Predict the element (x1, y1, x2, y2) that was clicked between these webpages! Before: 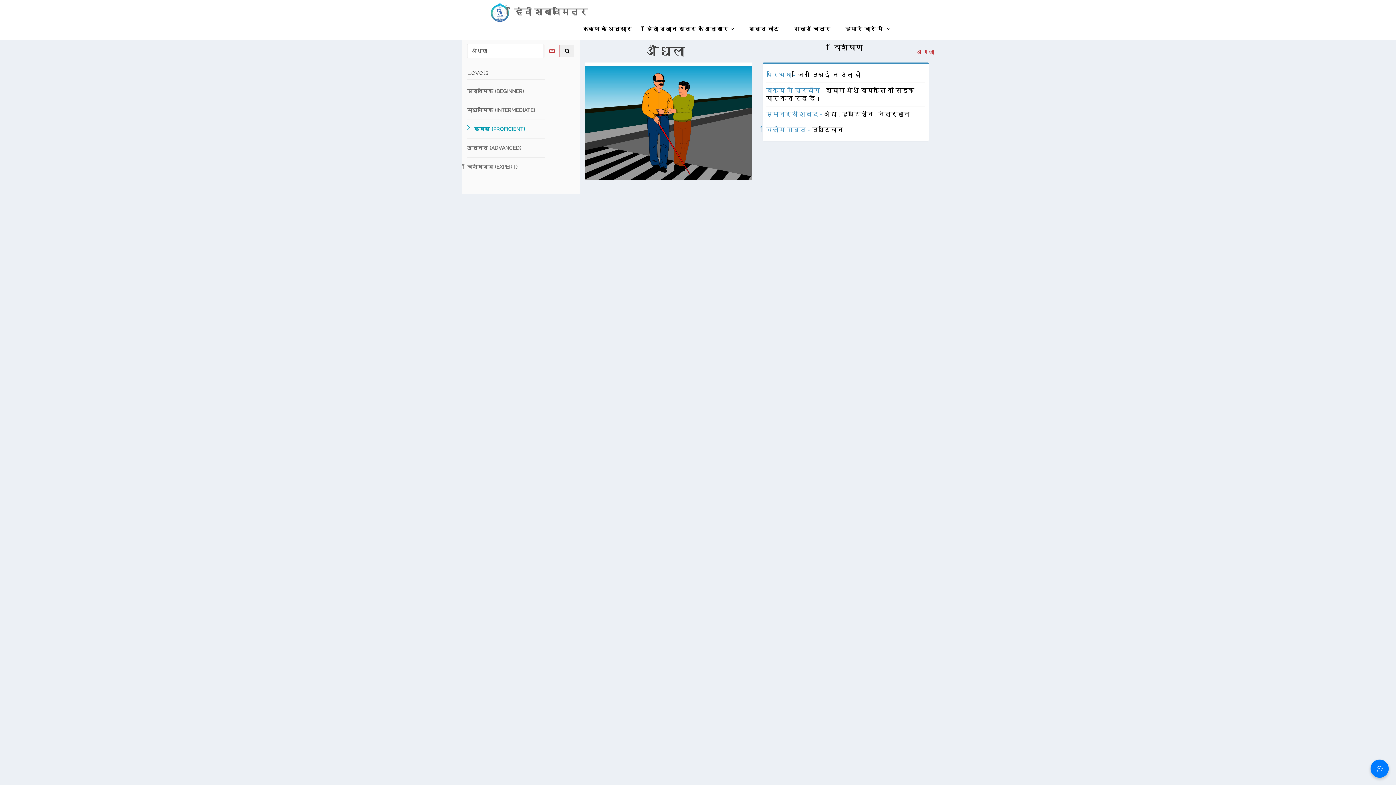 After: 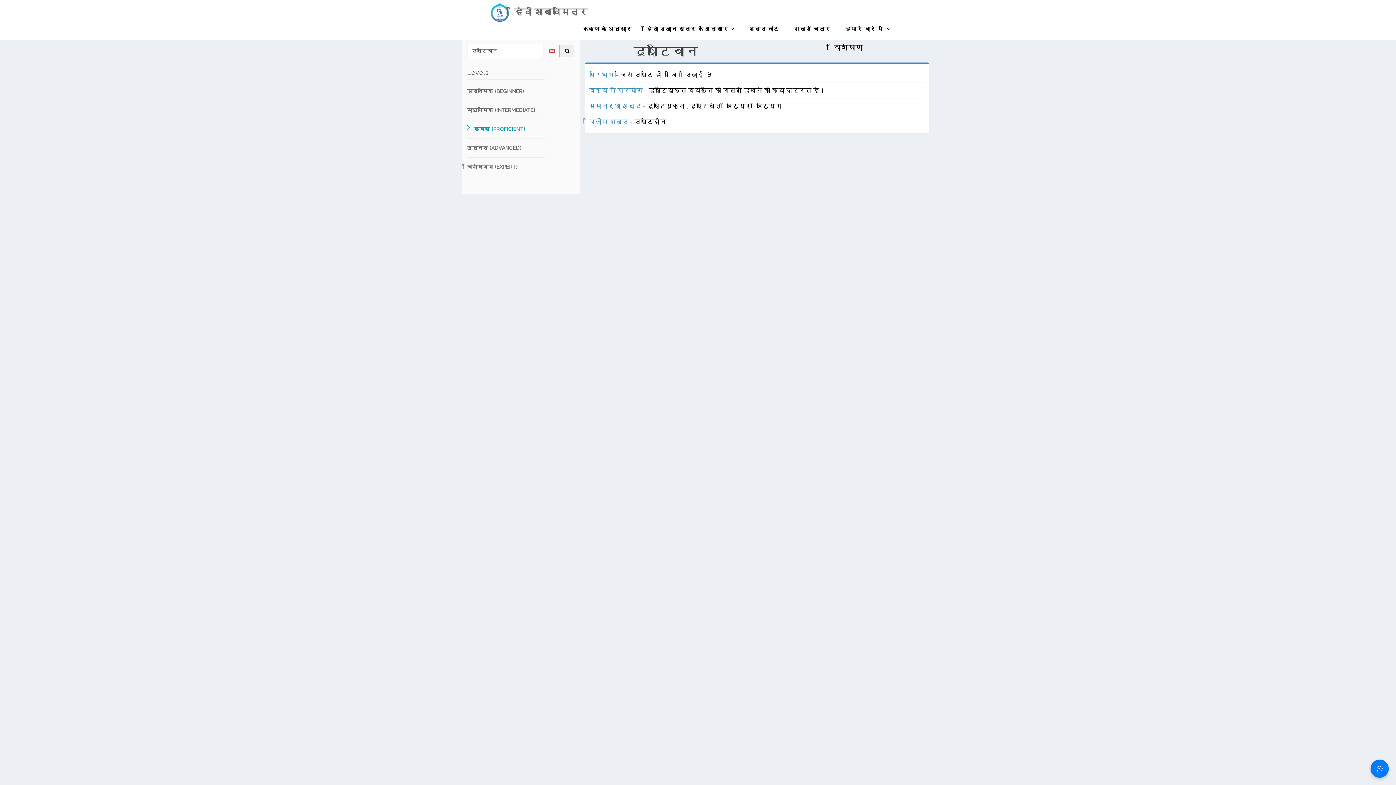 Action: bbox: (811, 126, 843, 133) label: दृष्टिवान